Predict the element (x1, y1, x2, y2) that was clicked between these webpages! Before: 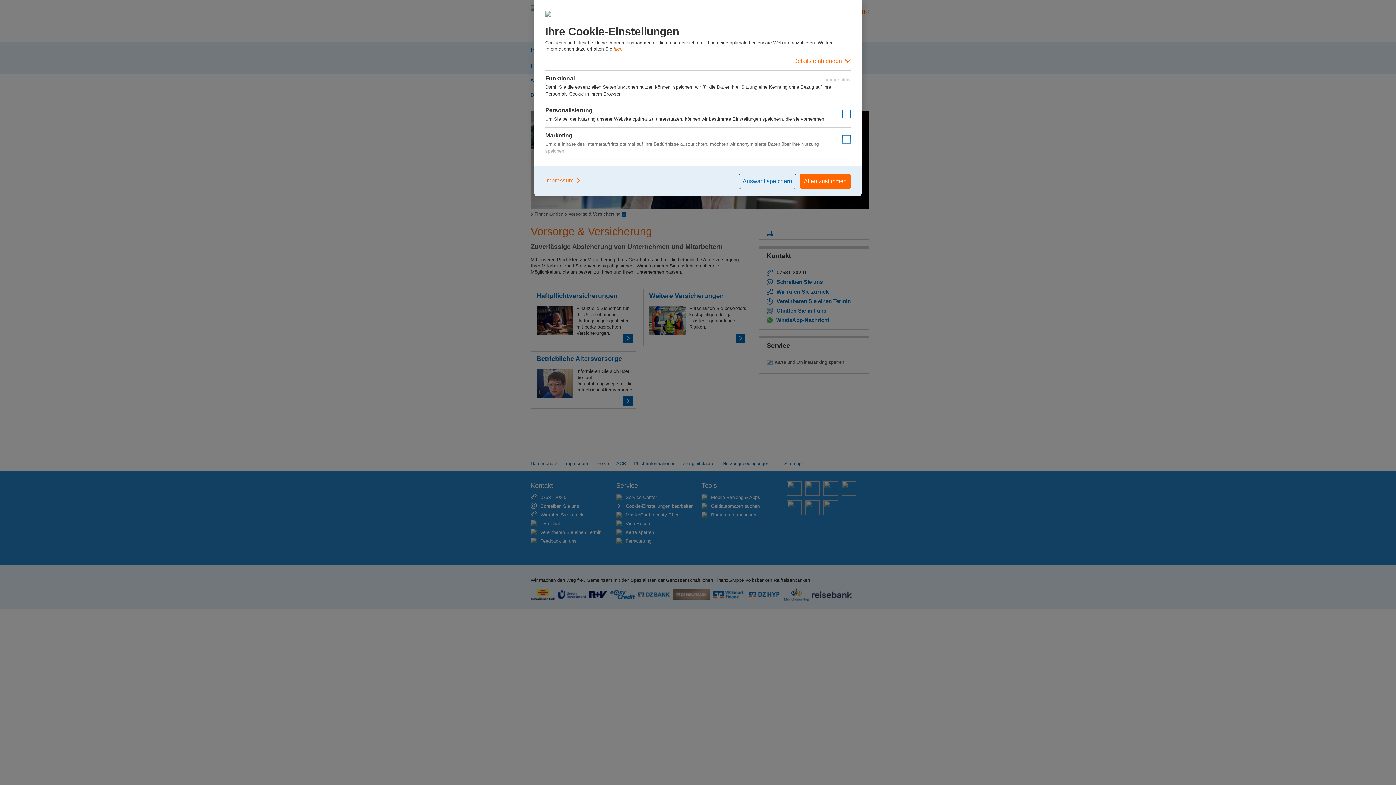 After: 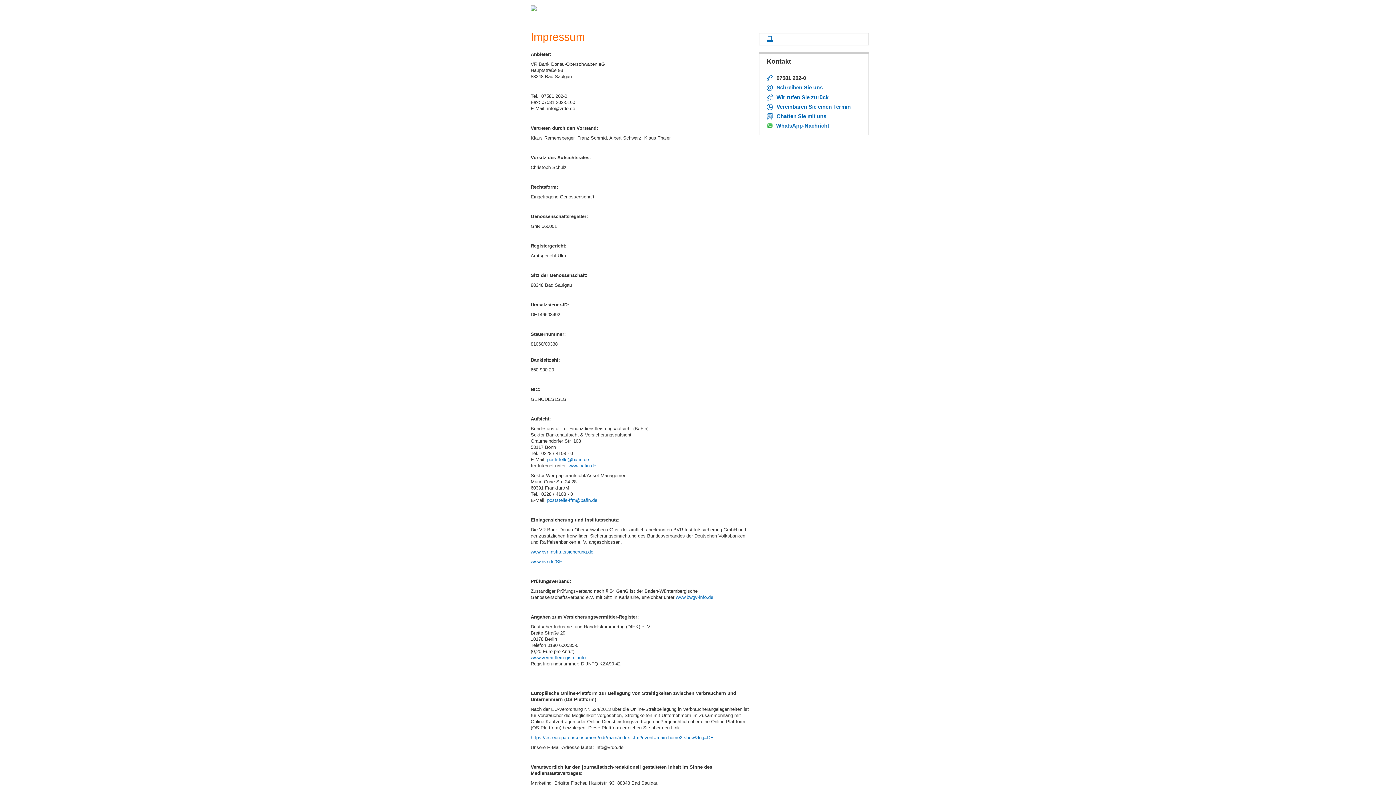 Action: label: Impressum bbox: (545, 173, 581, 187)